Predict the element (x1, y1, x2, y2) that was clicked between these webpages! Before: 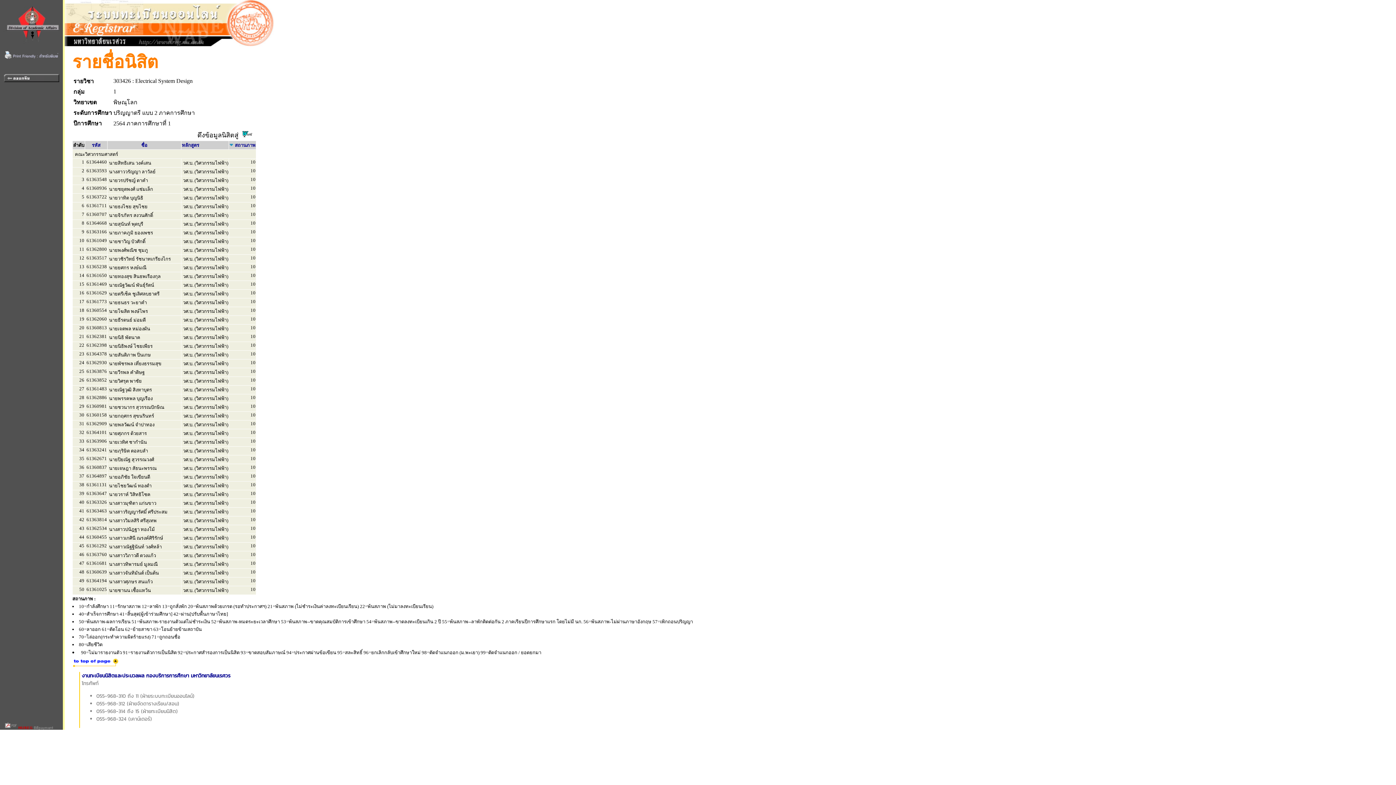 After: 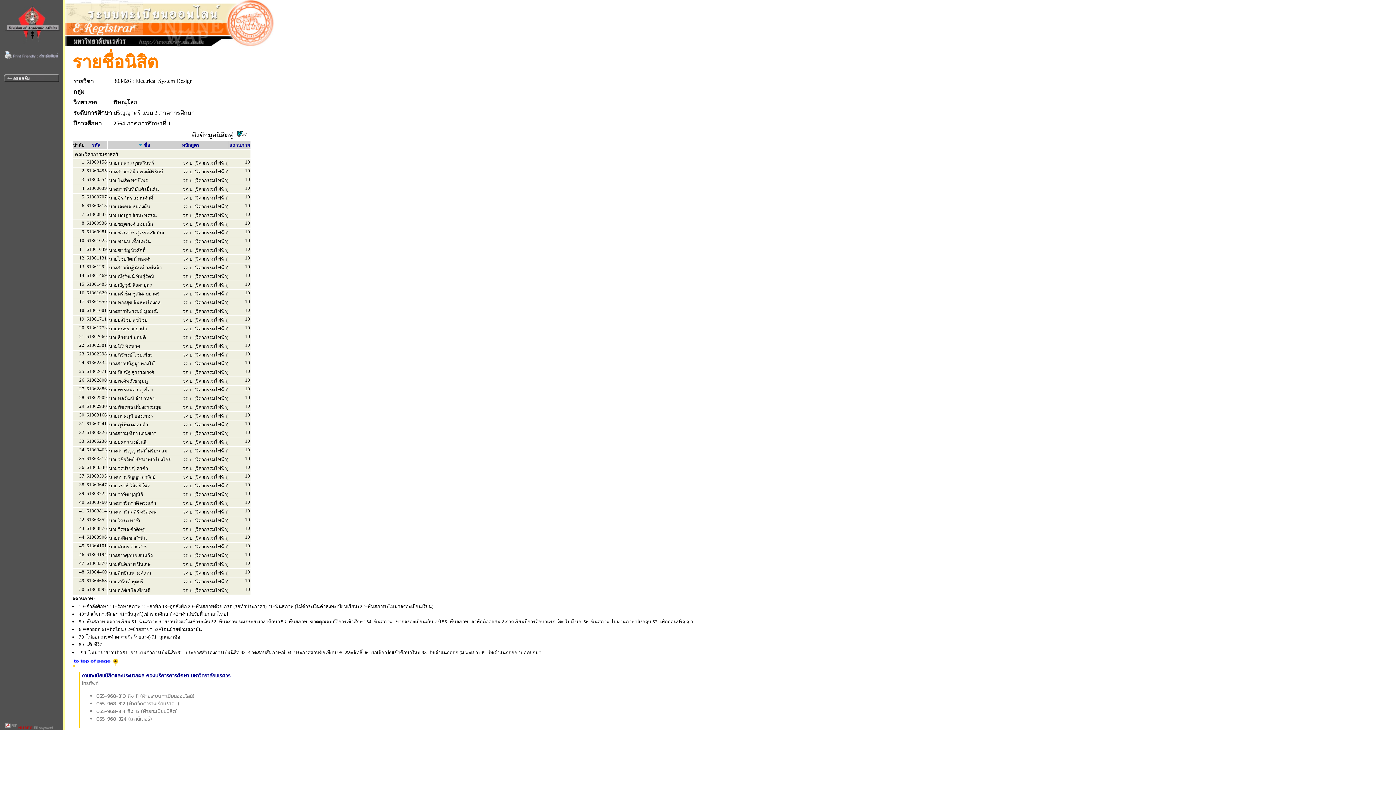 Action: label: ชื่อ bbox: (141, 141, 147, 148)